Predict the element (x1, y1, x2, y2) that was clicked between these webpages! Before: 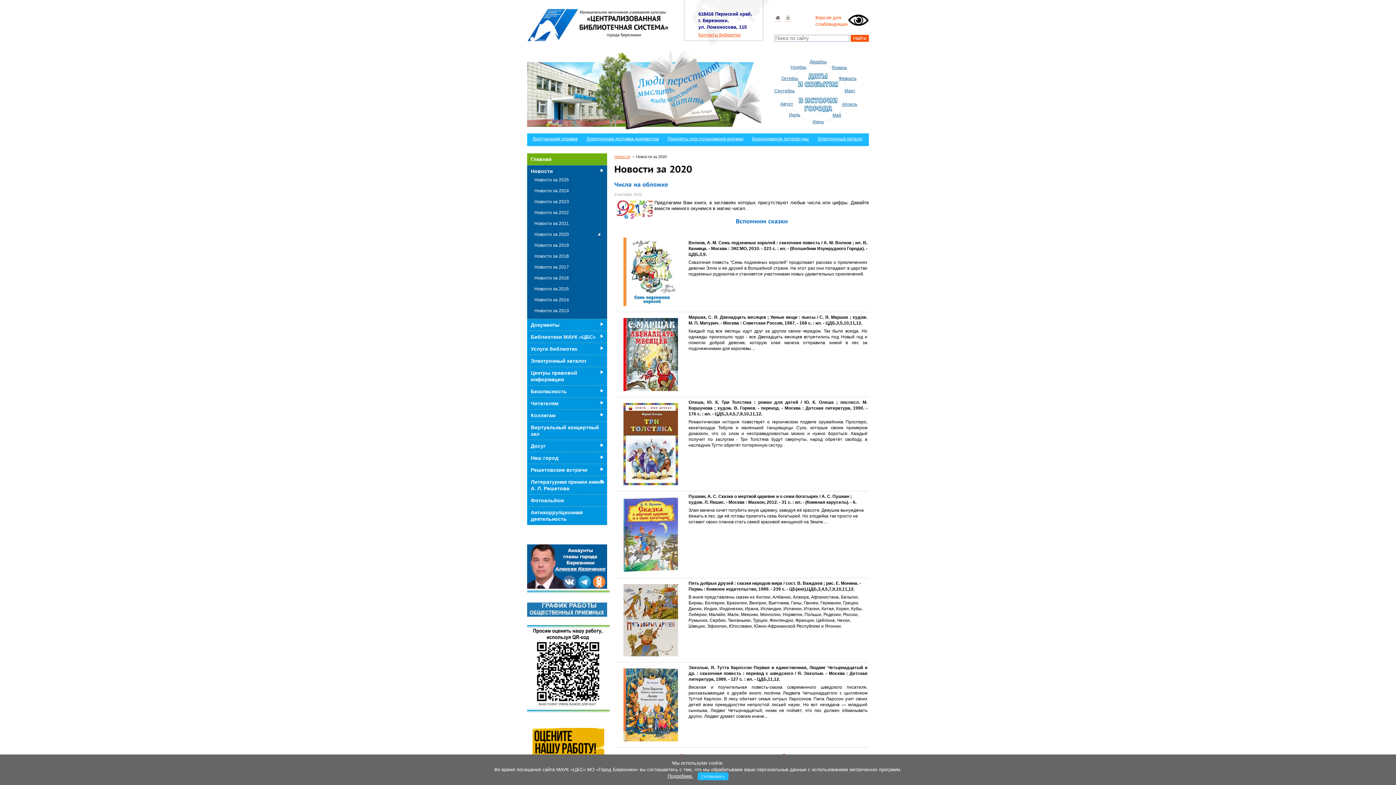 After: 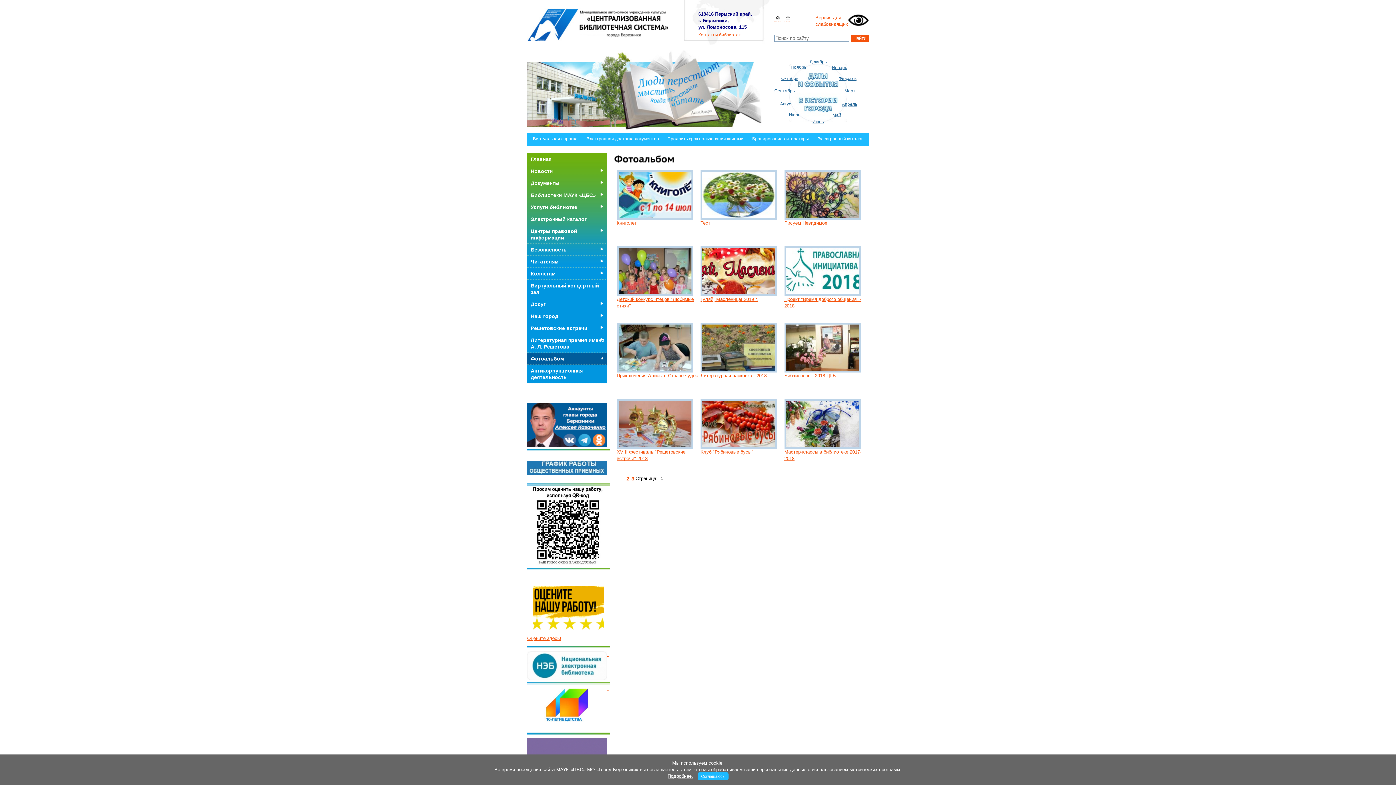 Action: label: Фотоальбом bbox: (530, 497, 607, 504)